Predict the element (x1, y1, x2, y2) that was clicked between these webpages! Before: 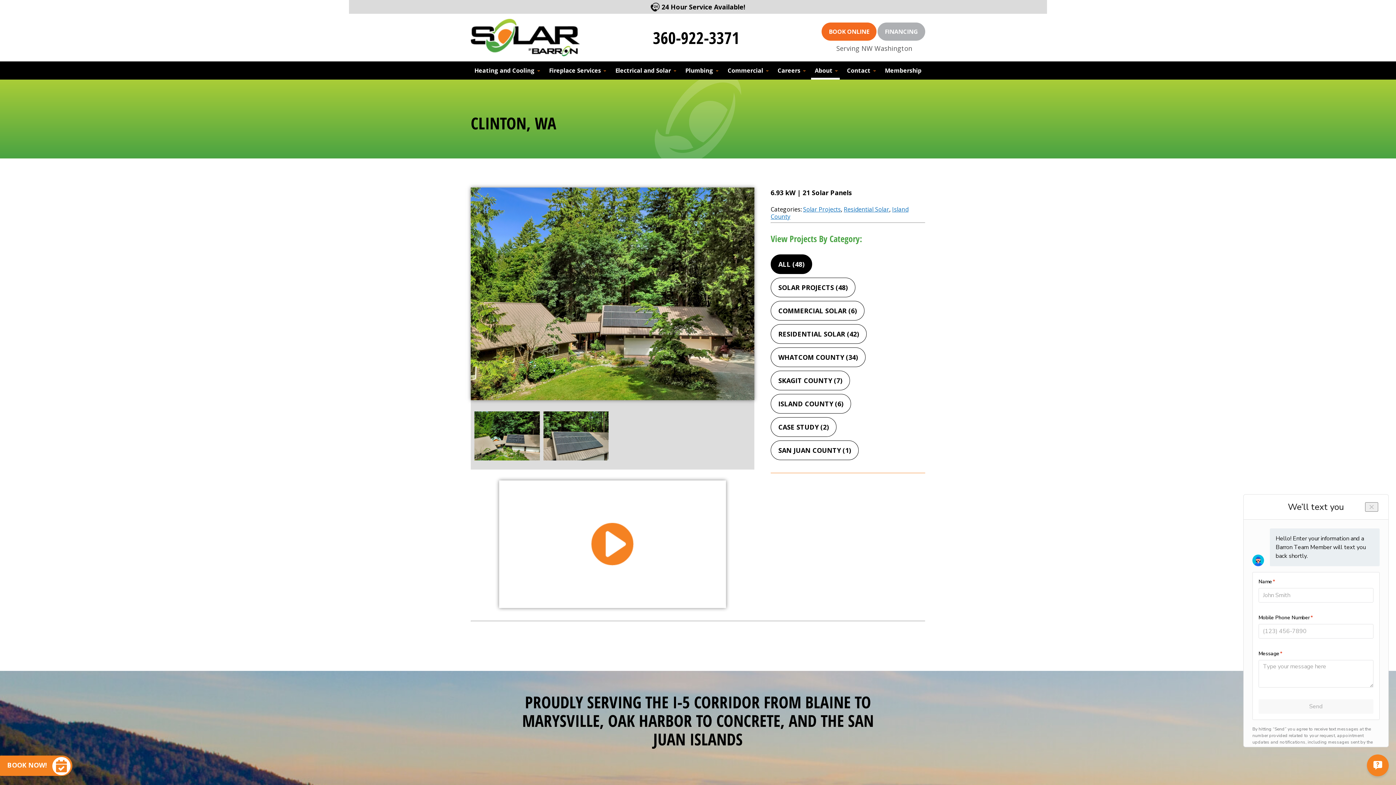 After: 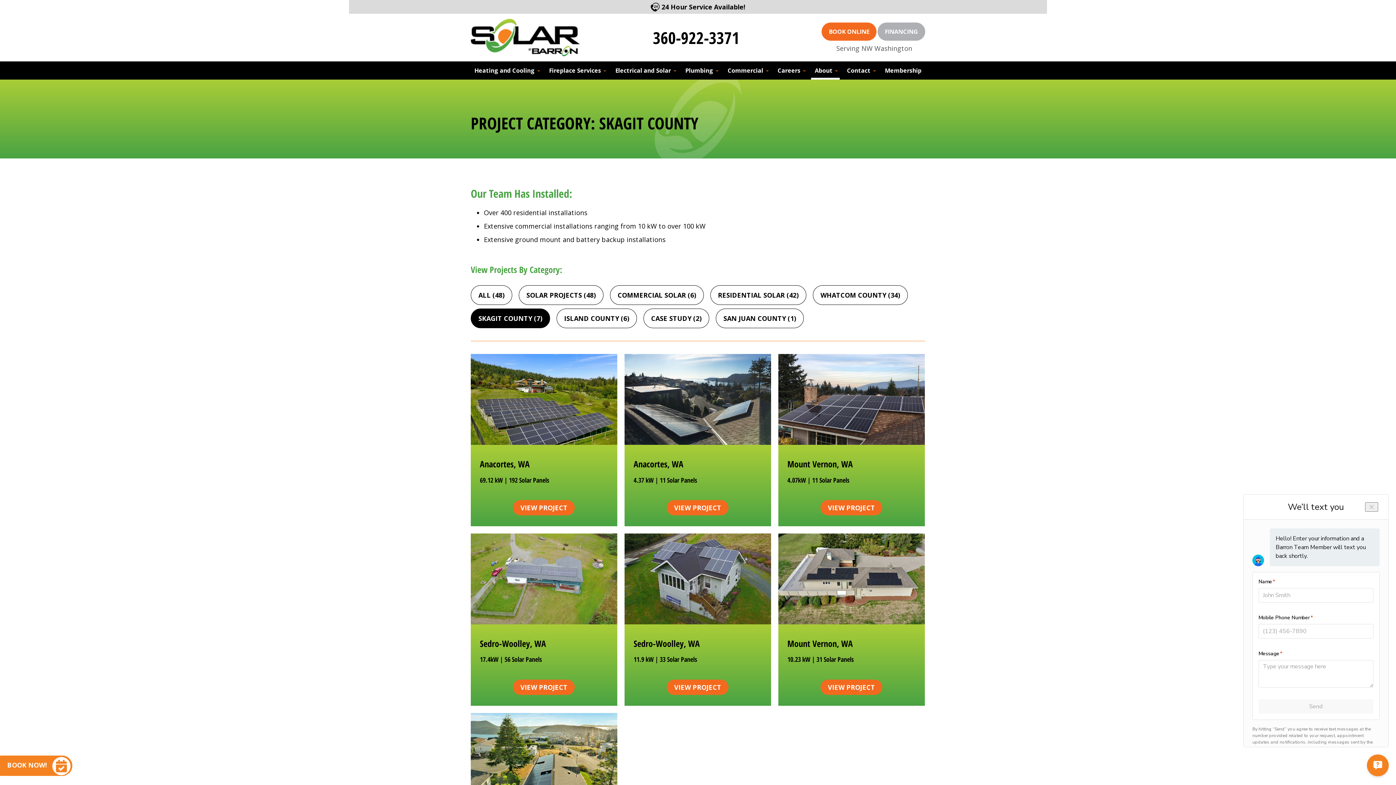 Action: label: SKAGIT COUNTY (7) bbox: (770, 370, 850, 390)